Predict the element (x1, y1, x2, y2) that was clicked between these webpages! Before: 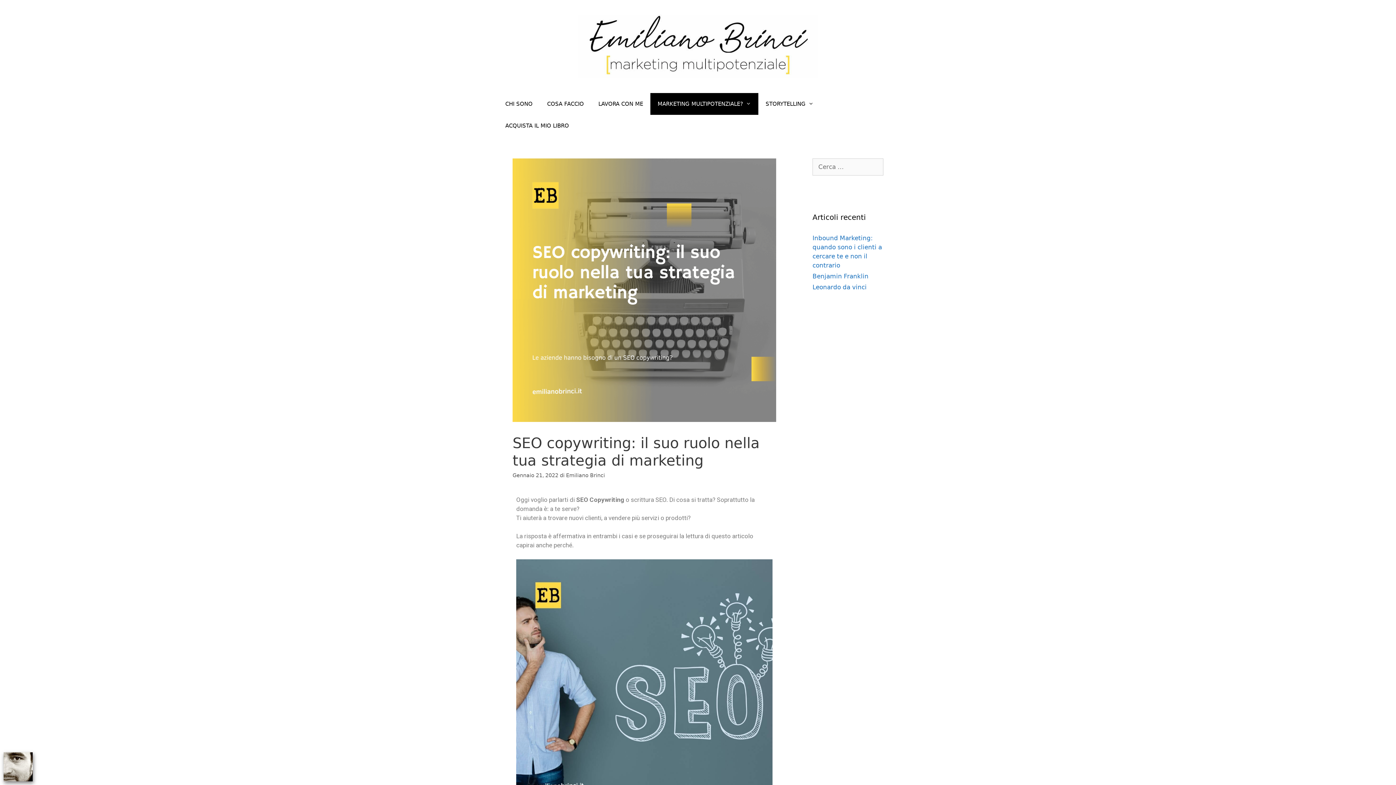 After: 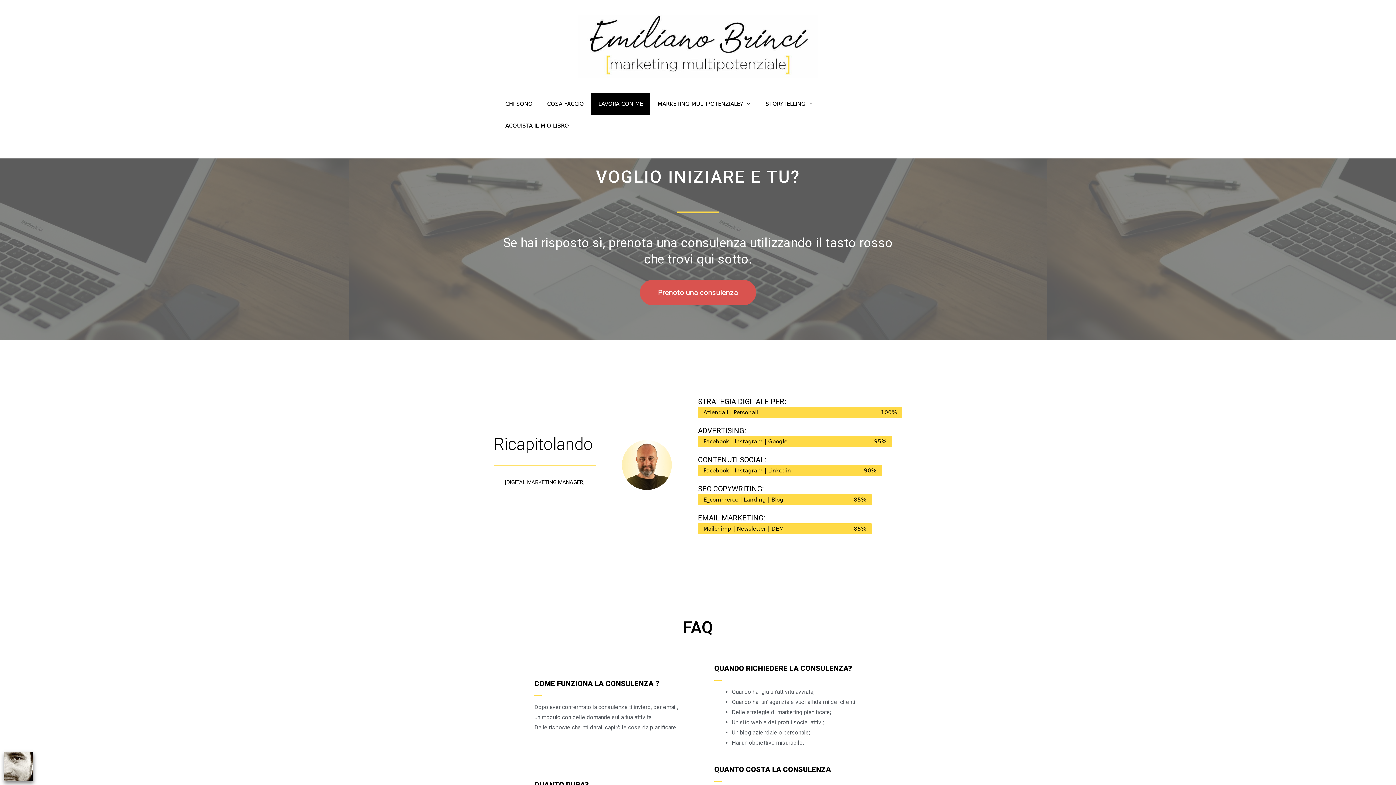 Action: label: LAVORA CON ME bbox: (591, 92, 650, 114)